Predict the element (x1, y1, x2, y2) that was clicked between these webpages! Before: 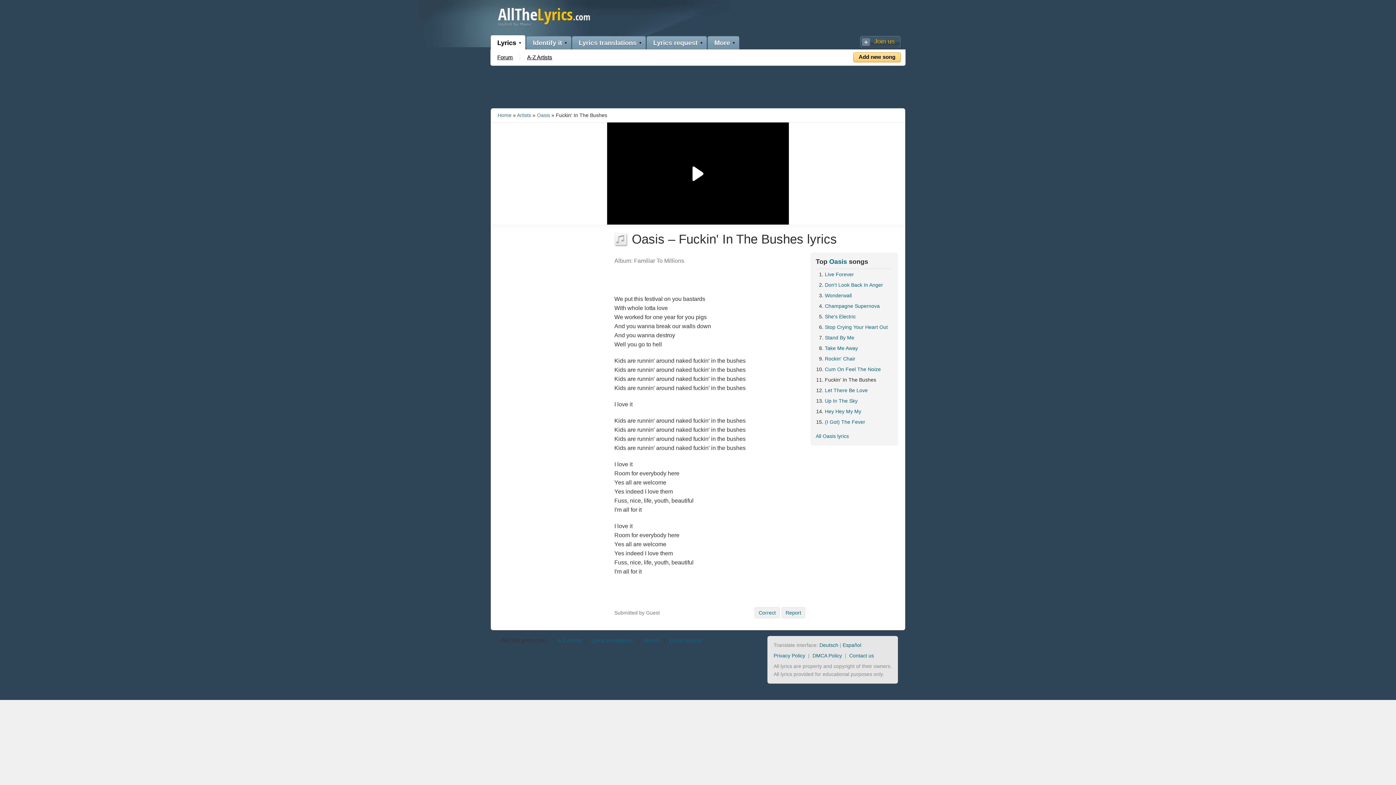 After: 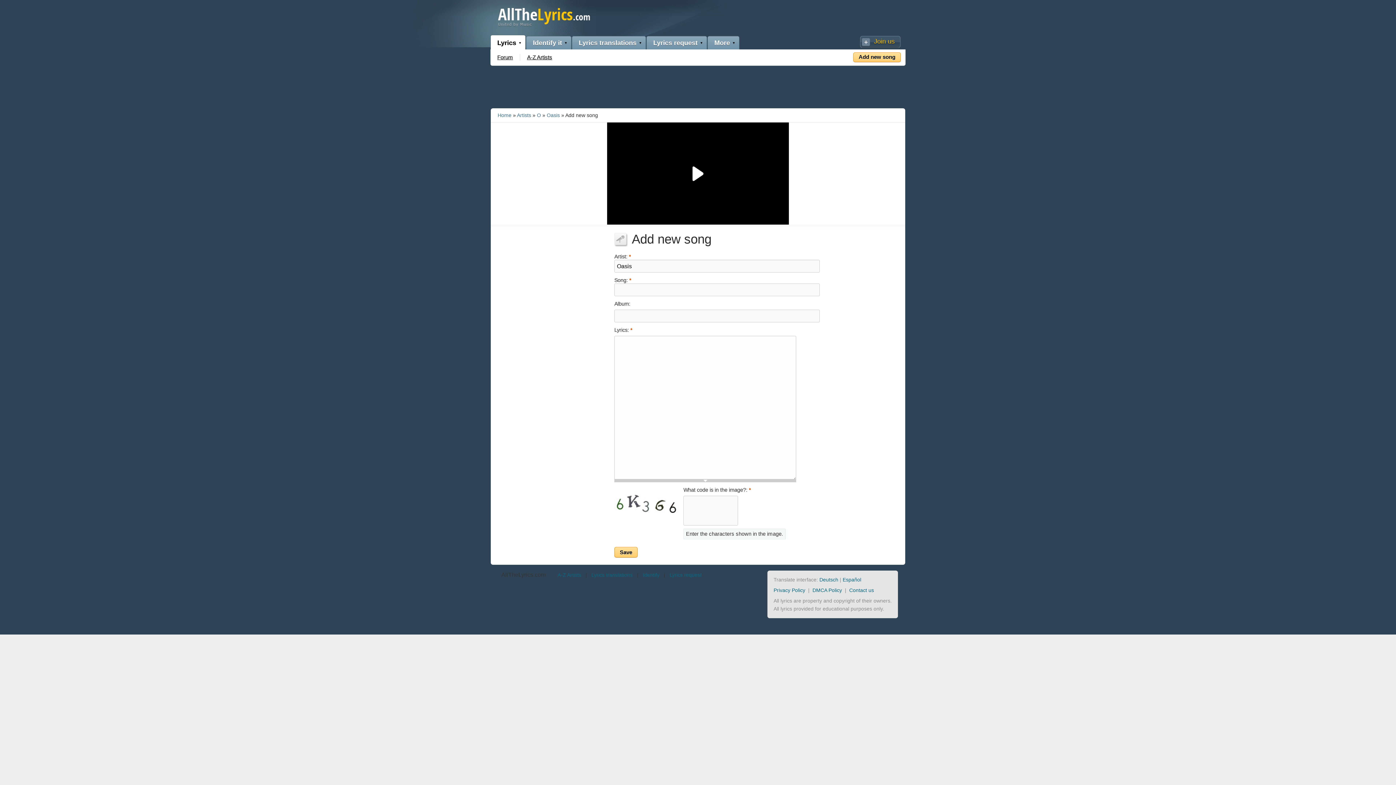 Action: label: Add new song bbox: (853, 52, 901, 62)